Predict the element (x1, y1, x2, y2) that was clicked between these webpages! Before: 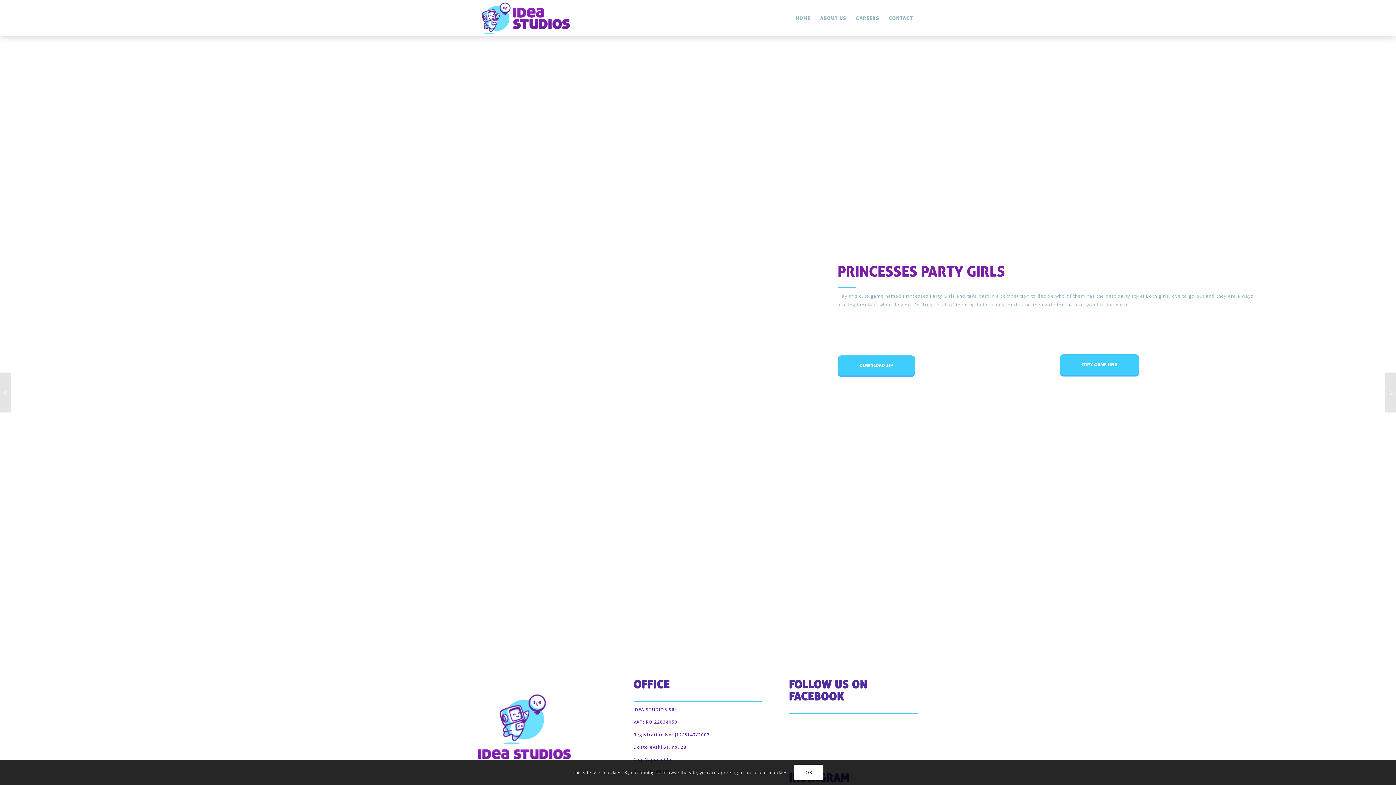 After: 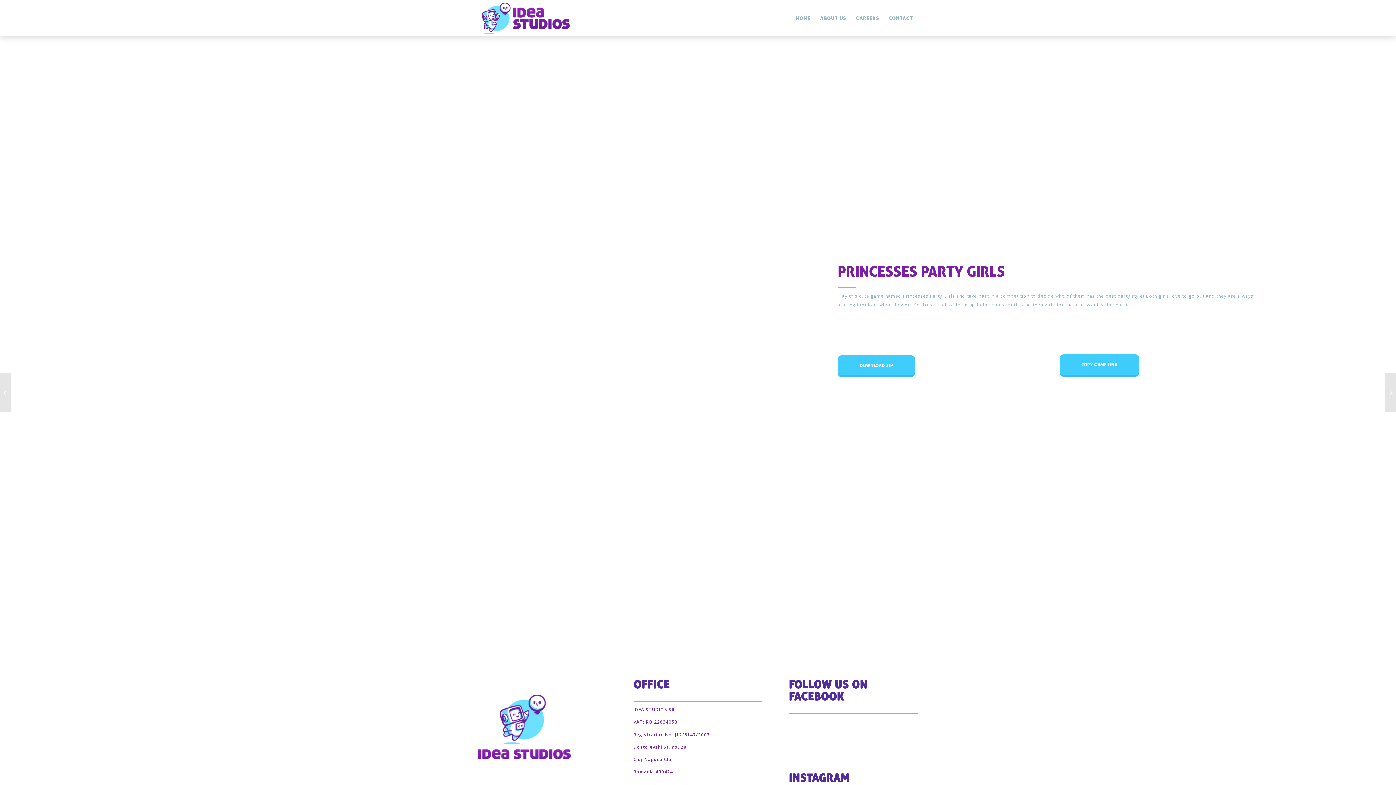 Action: label: OK bbox: (794, 765, 823, 780)